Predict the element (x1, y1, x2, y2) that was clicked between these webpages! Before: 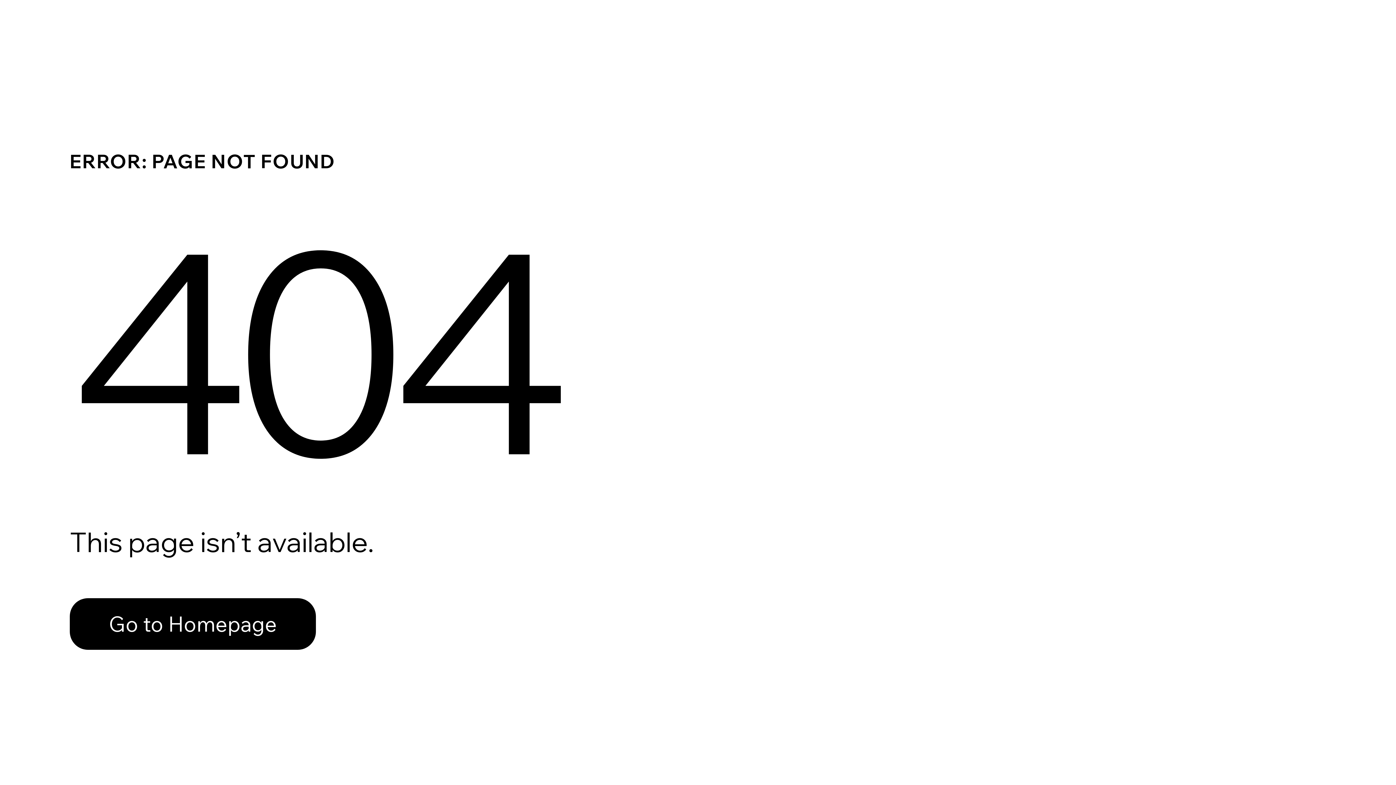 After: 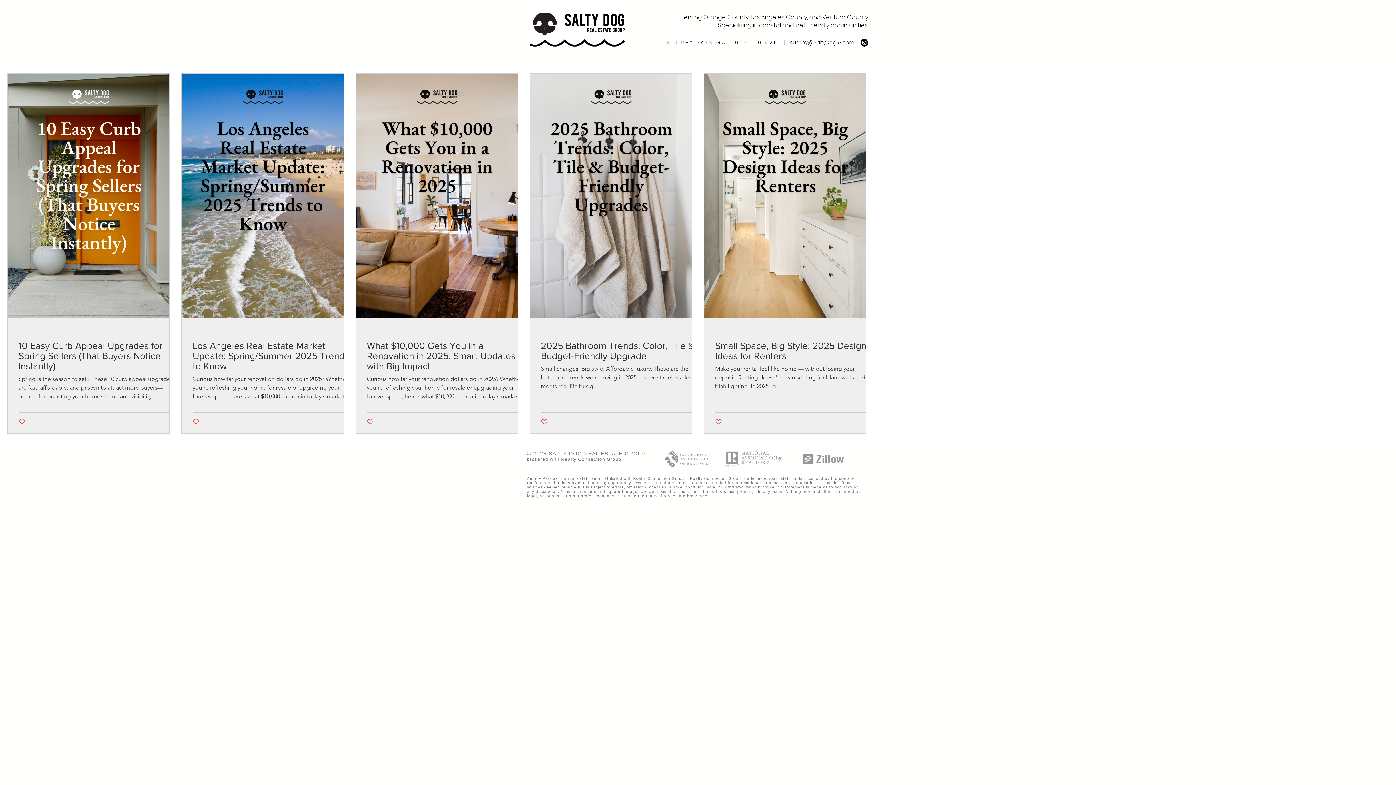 Action: label: Go to Homepage bbox: (69, 598, 316, 650)